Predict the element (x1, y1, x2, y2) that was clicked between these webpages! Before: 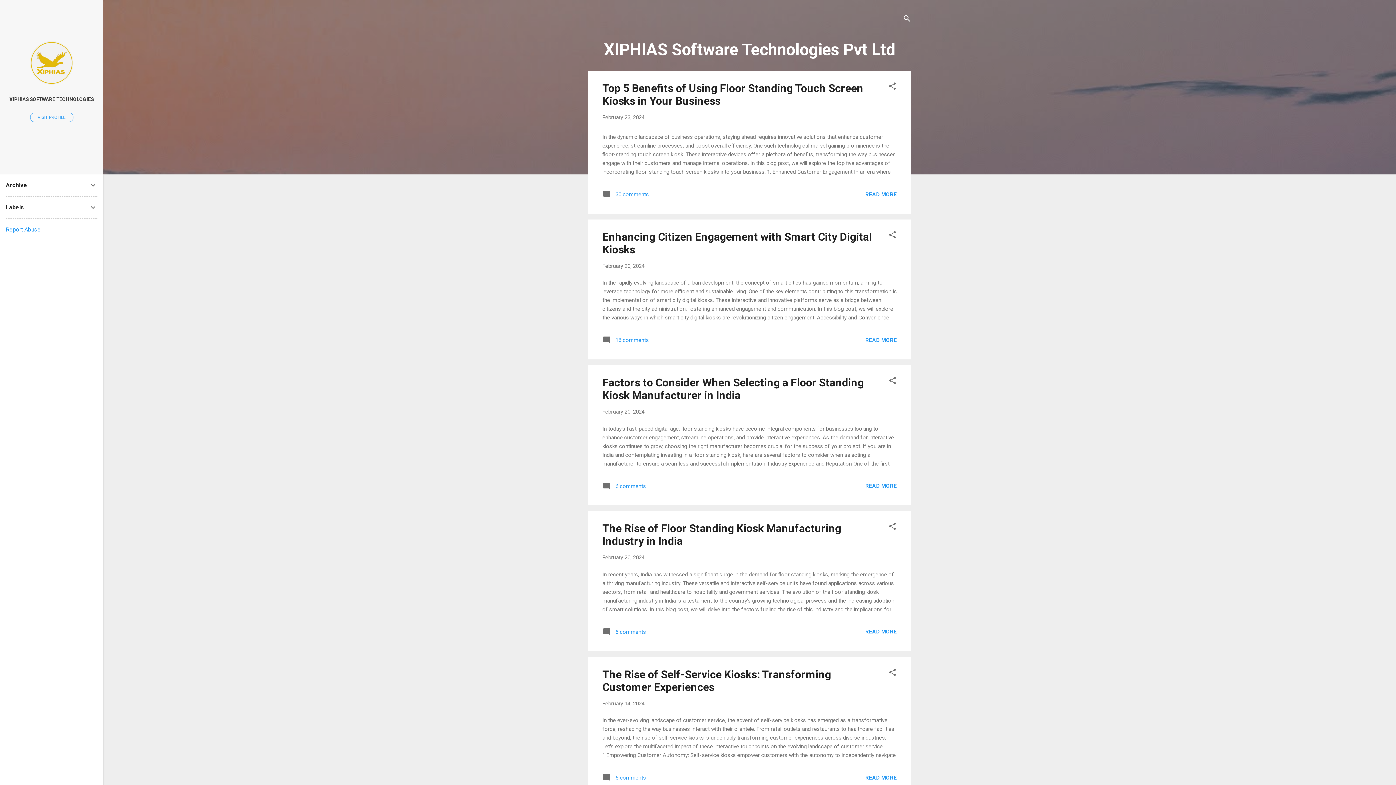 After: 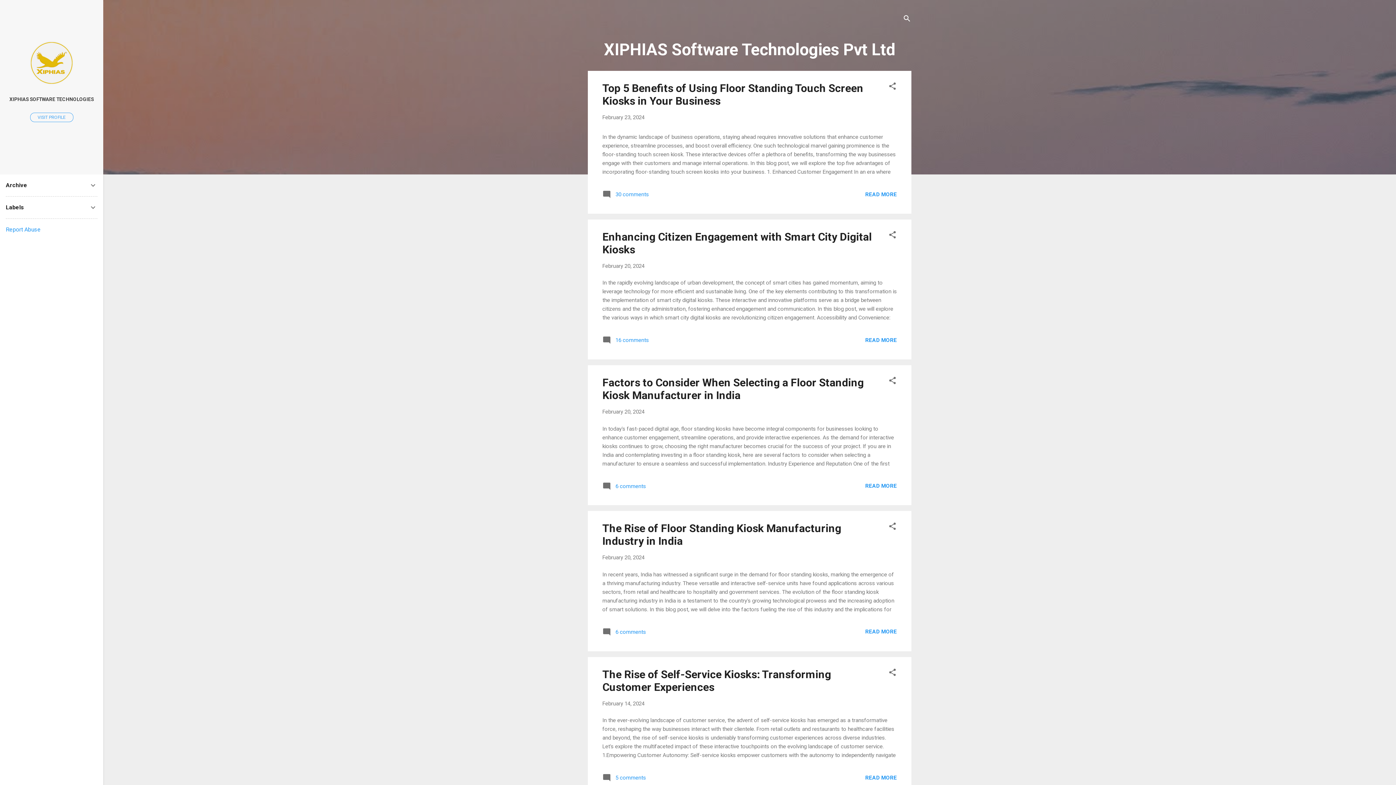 Action: label: Share bbox: (888, 668, 897, 679)